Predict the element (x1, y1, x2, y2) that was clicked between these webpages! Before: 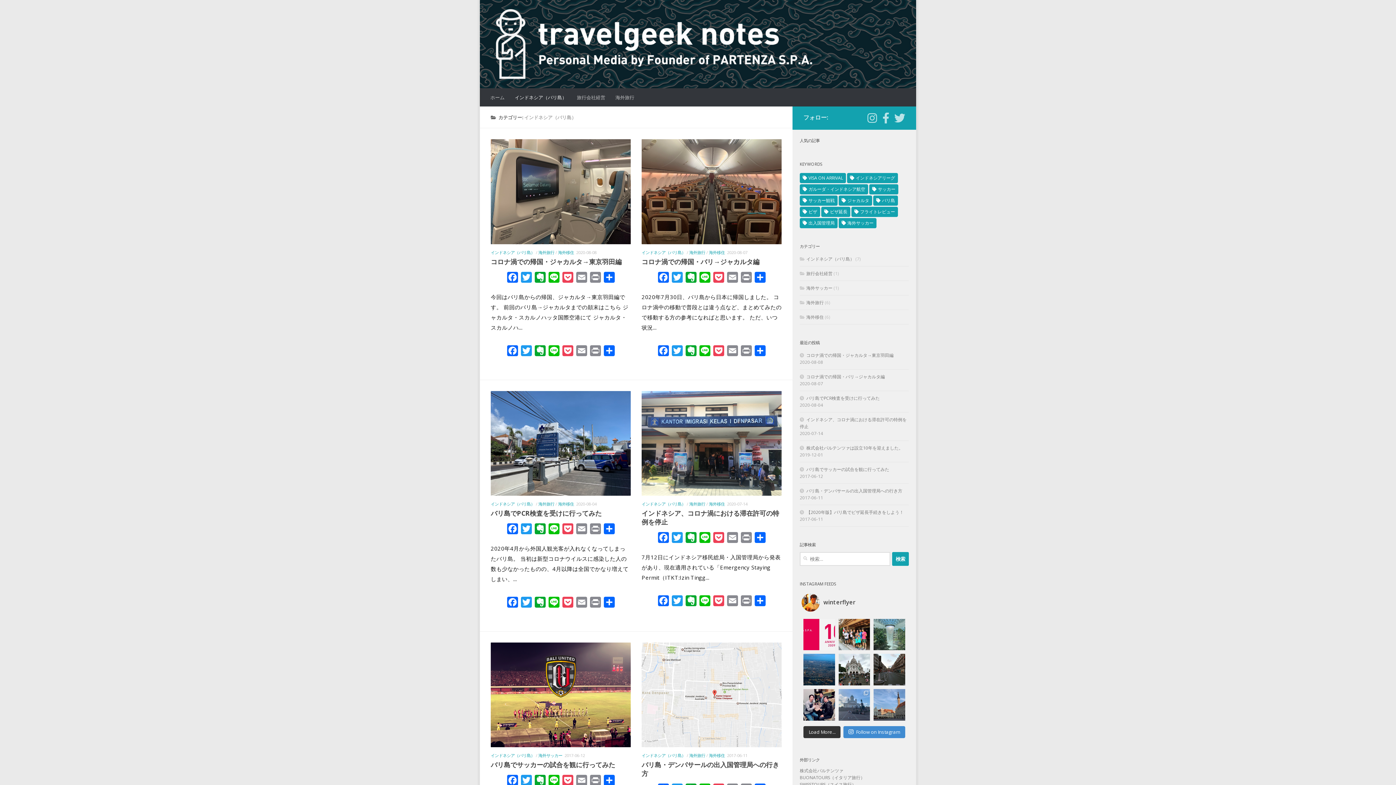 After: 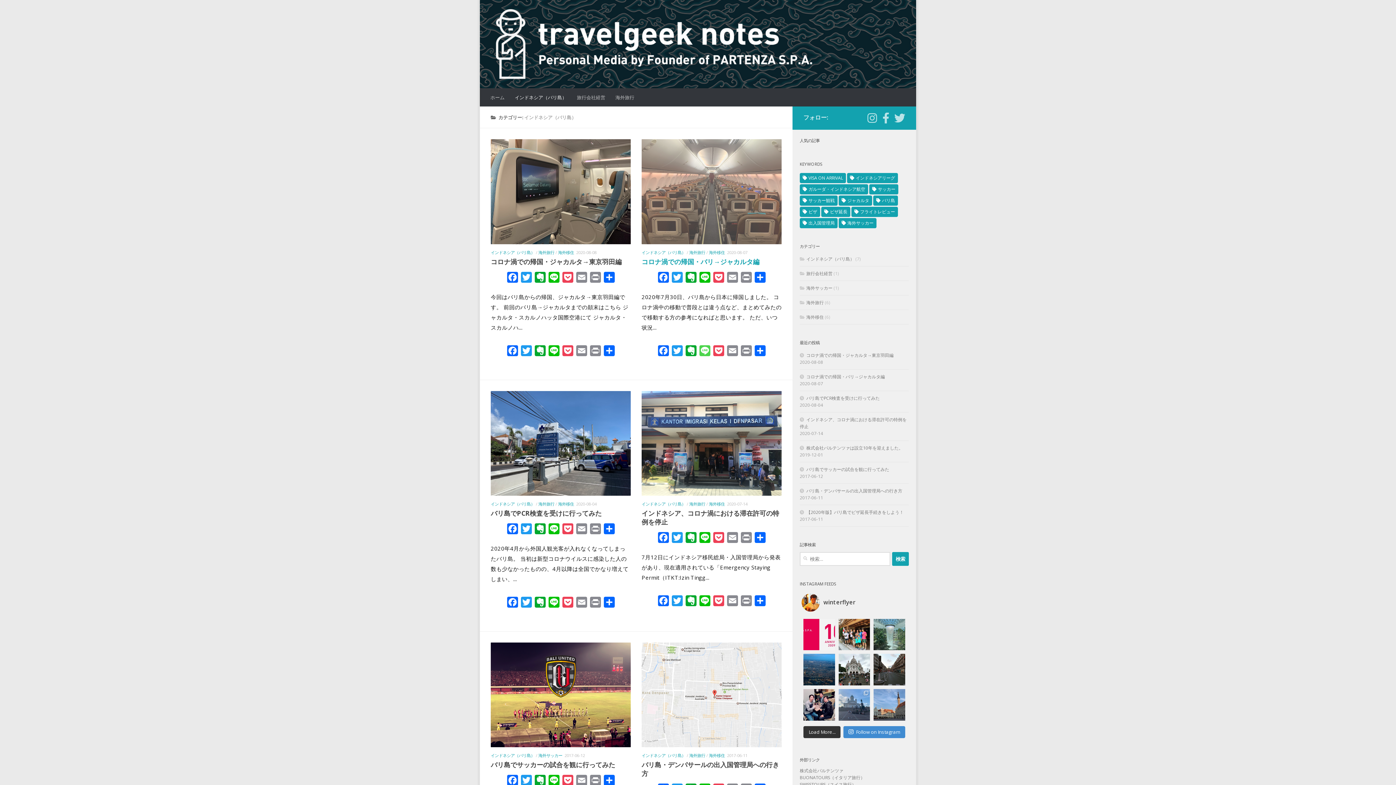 Action: label: Line bbox: (698, 345, 711, 359)